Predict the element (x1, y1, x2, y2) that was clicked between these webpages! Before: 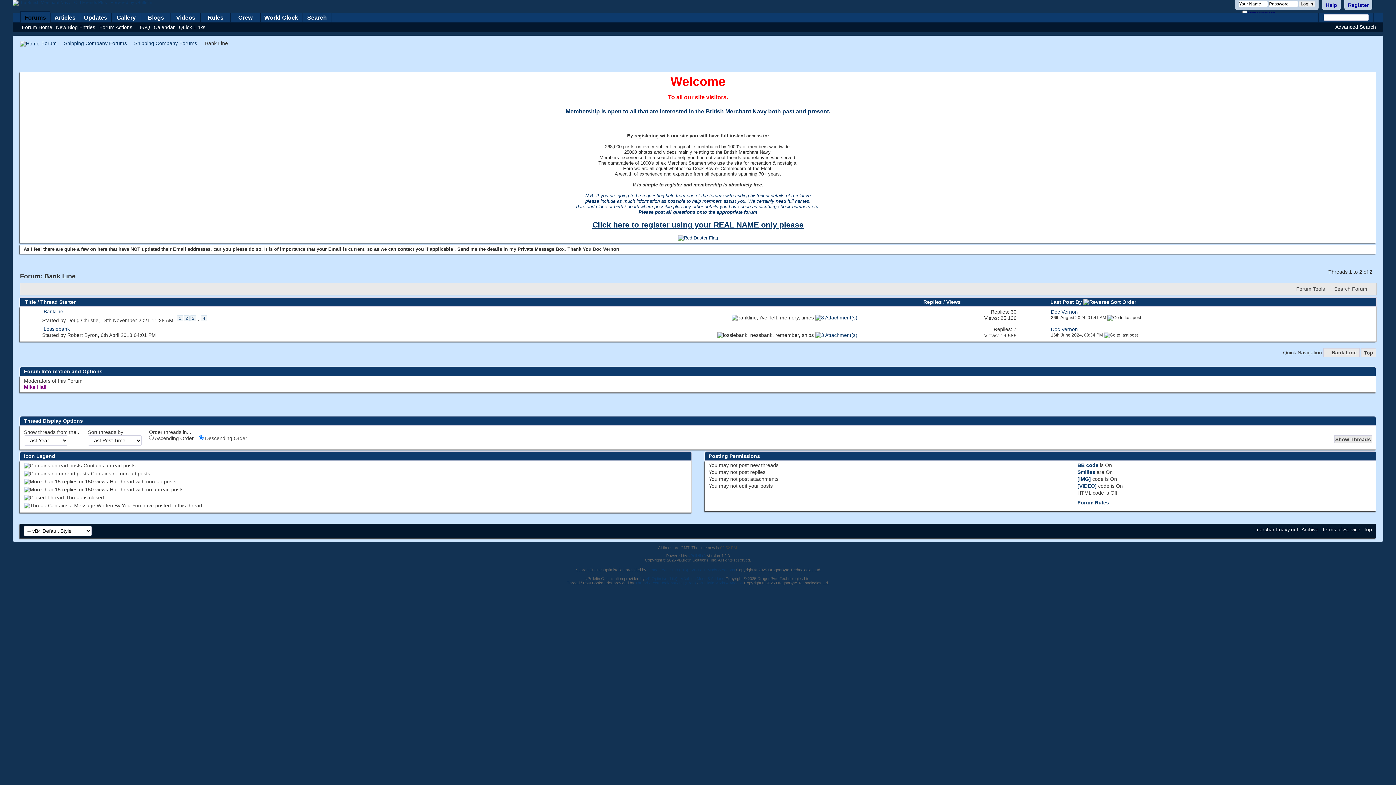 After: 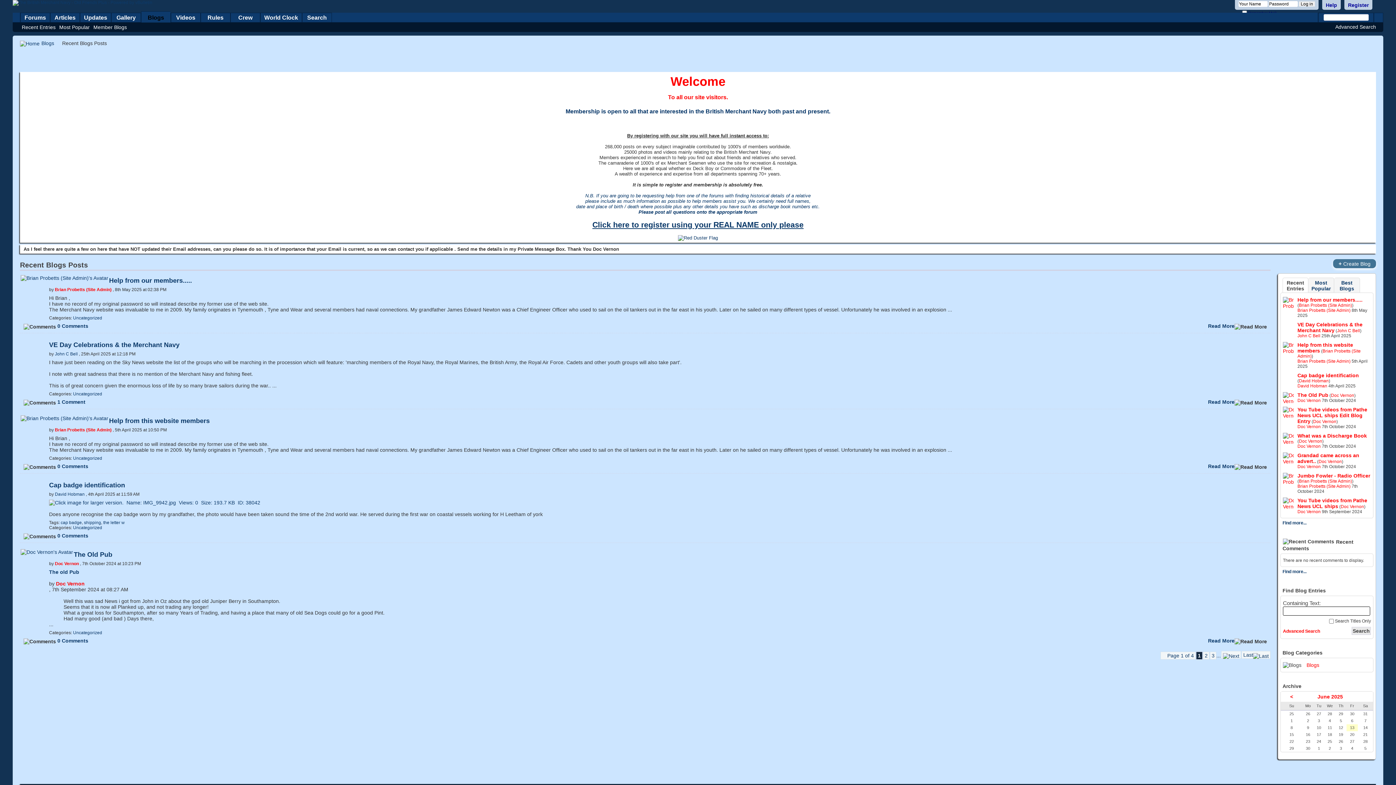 Action: label: Blogs bbox: (141, 12, 170, 22)